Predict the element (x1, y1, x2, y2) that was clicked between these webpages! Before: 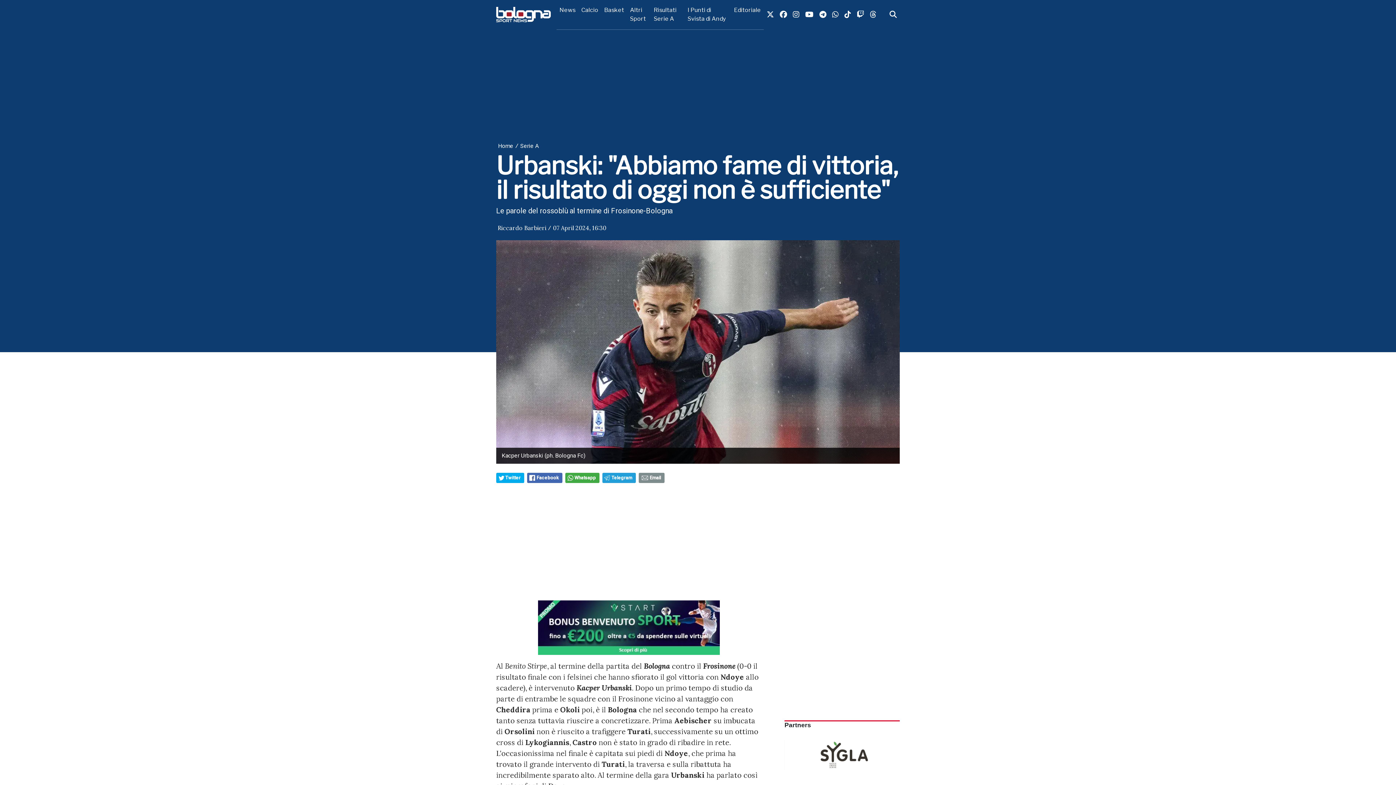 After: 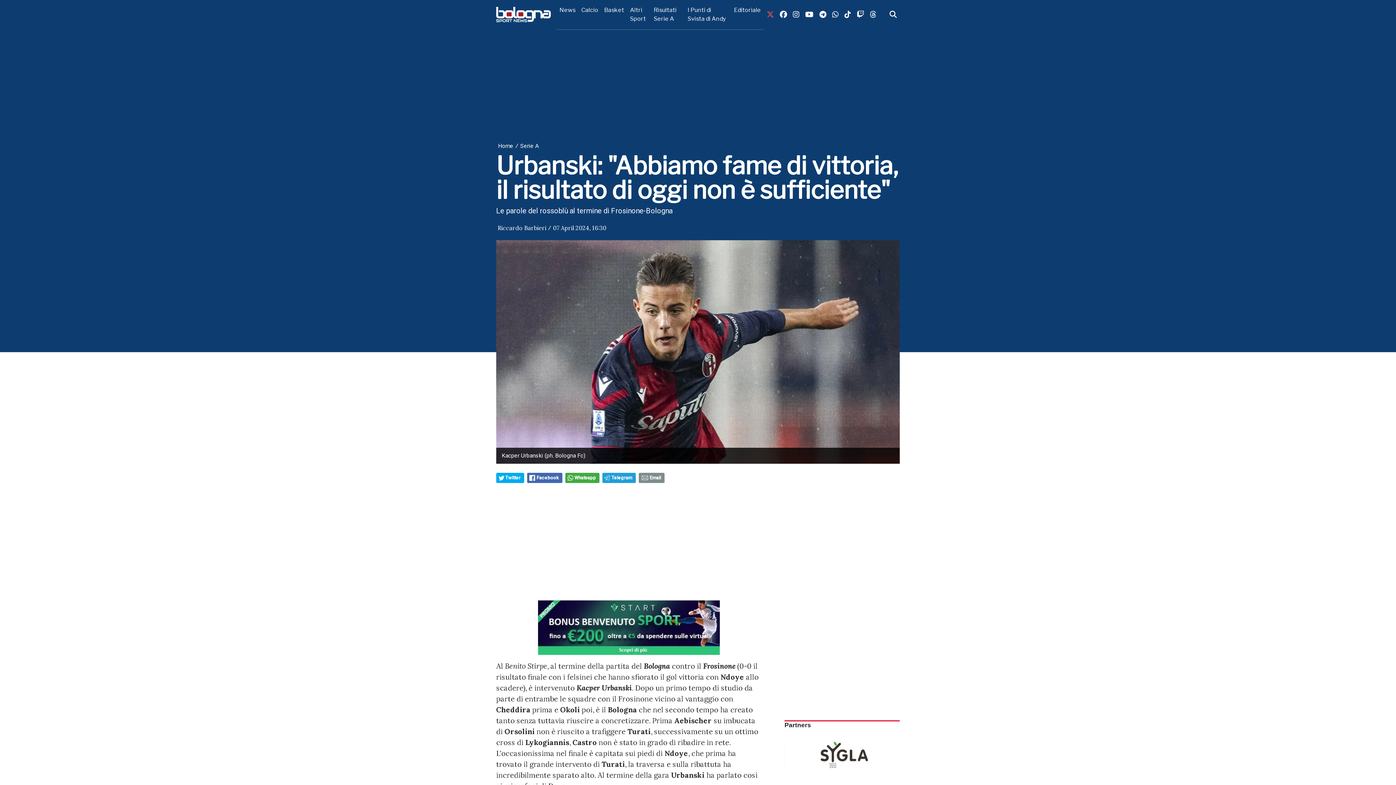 Action: label: link twitter bbox: (764, 6, 777, 22)